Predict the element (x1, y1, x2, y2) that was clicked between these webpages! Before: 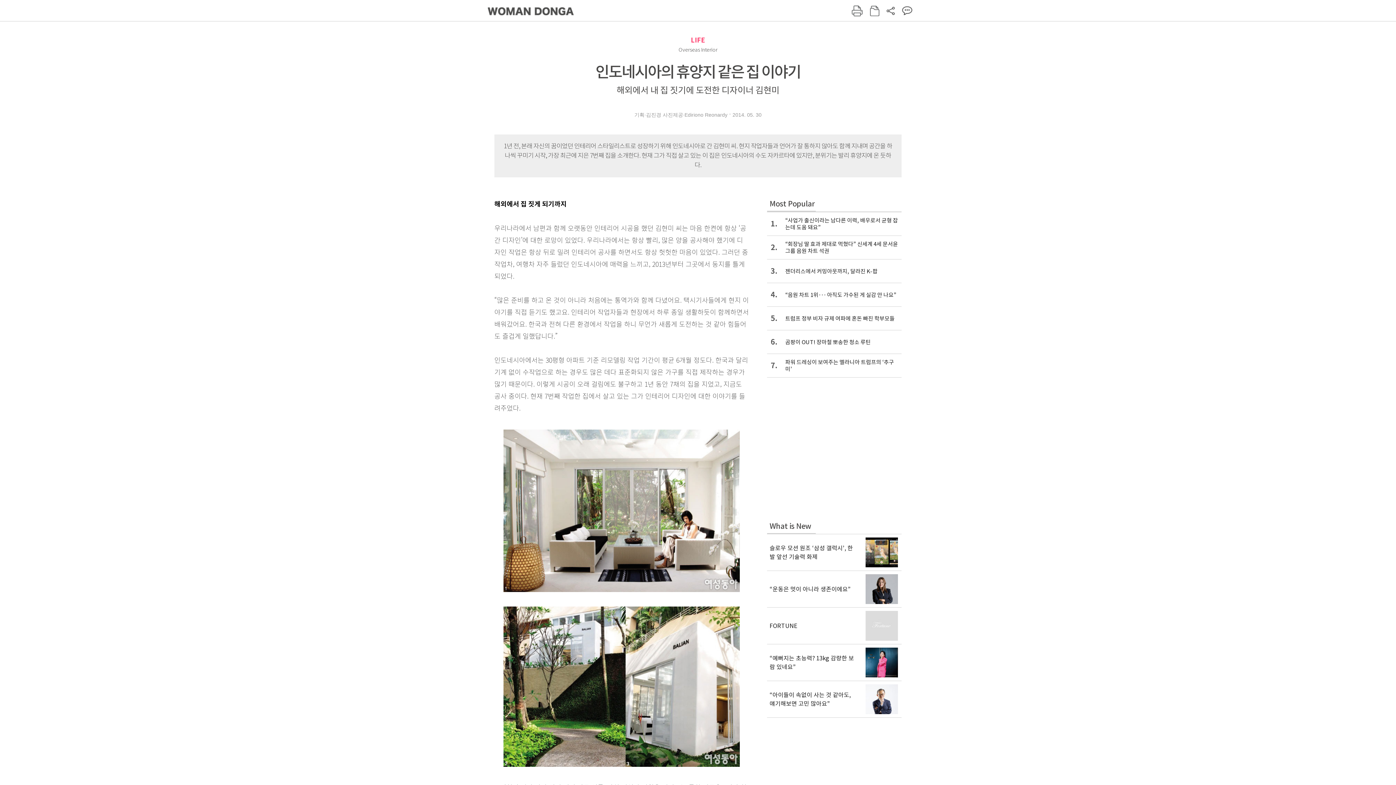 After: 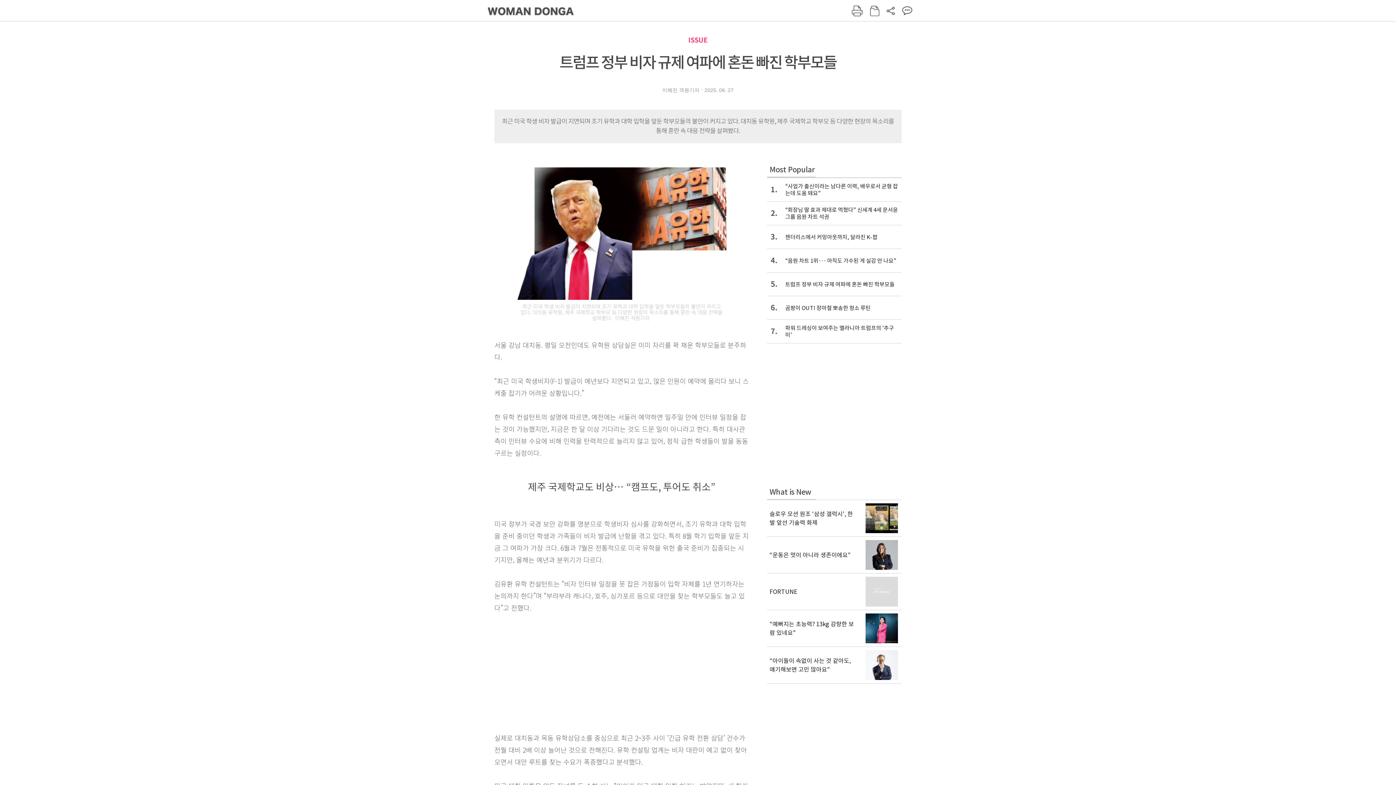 Action: bbox: (767, 306, 901, 330) label: 5.
트럼프 정부 비자 규제 여파에 혼돈 빠진 학부모들